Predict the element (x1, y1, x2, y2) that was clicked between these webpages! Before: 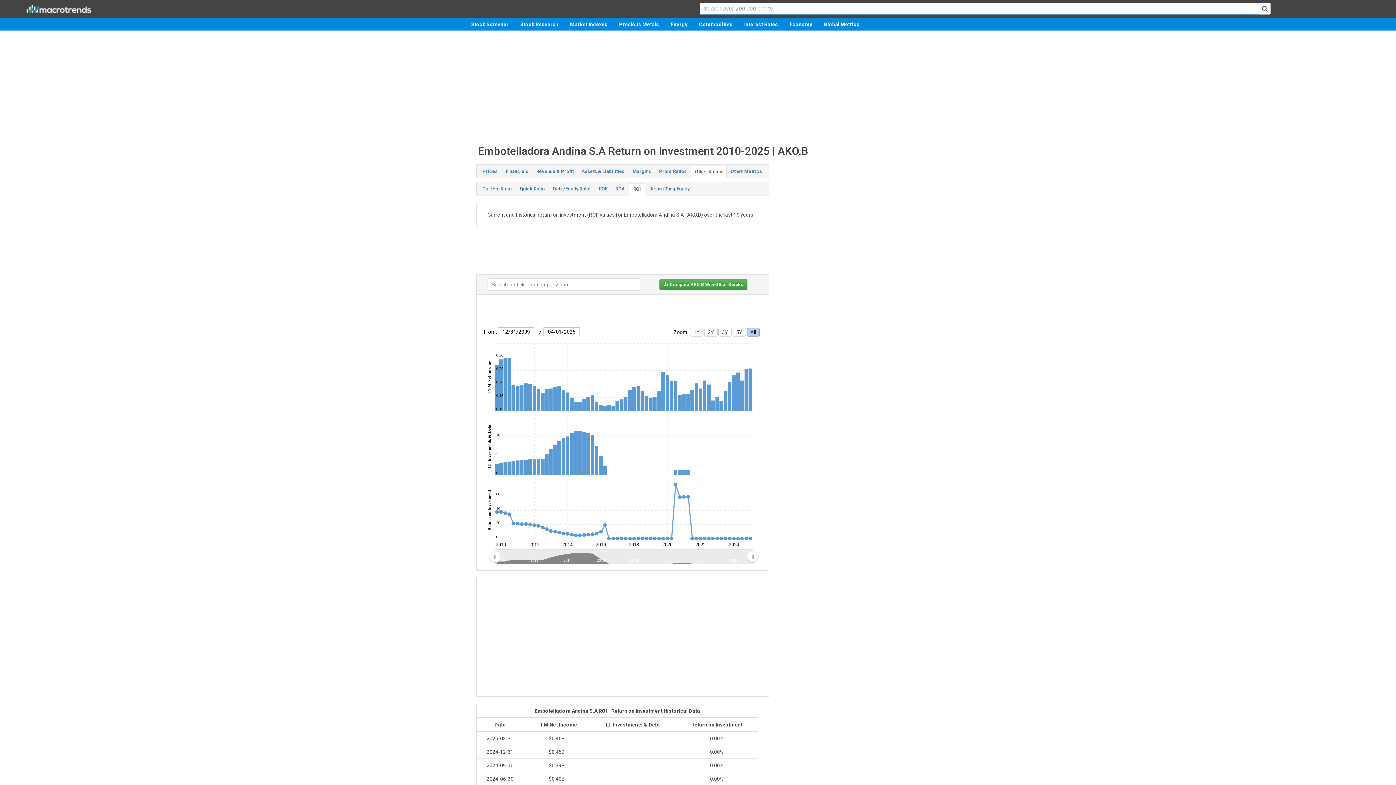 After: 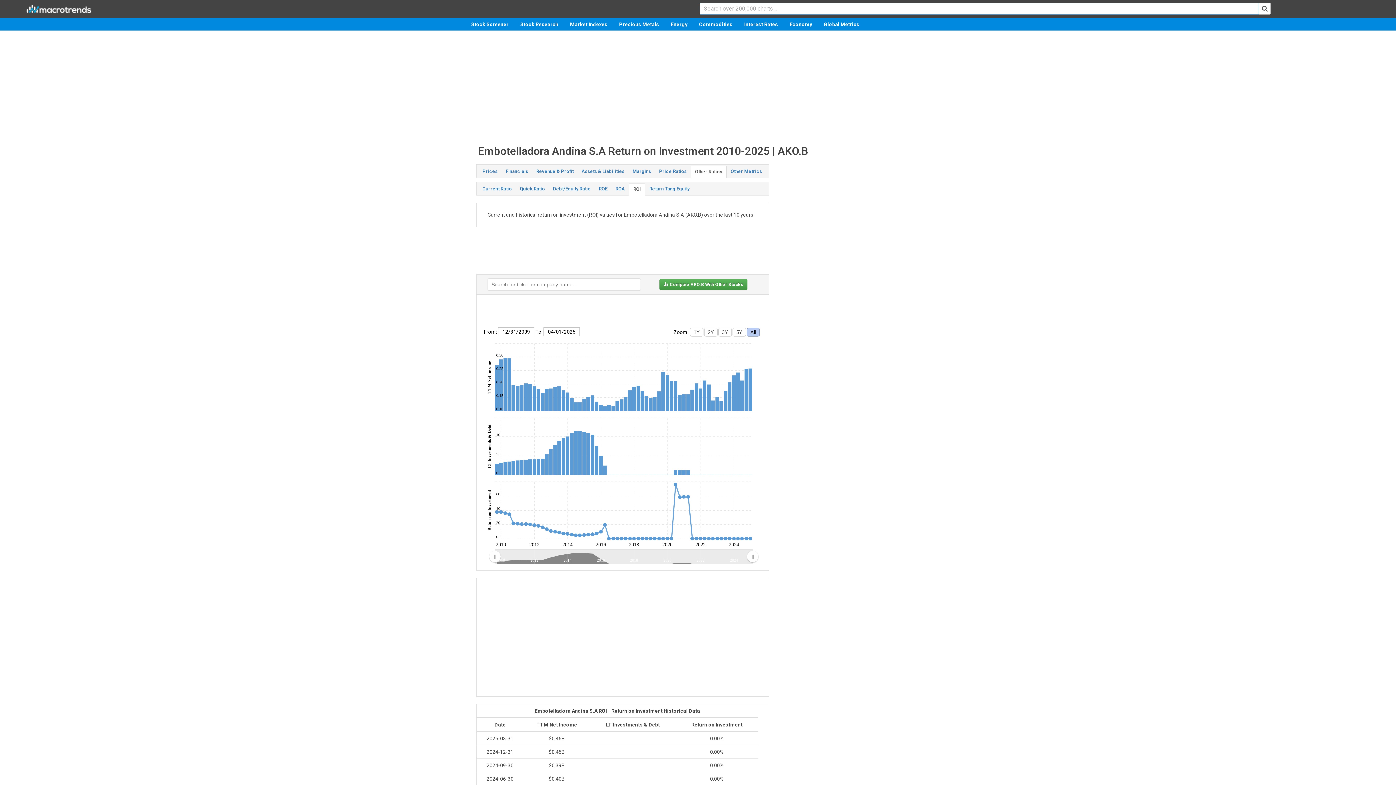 Action: label: ROI bbox: (629, 183, 645, 195)